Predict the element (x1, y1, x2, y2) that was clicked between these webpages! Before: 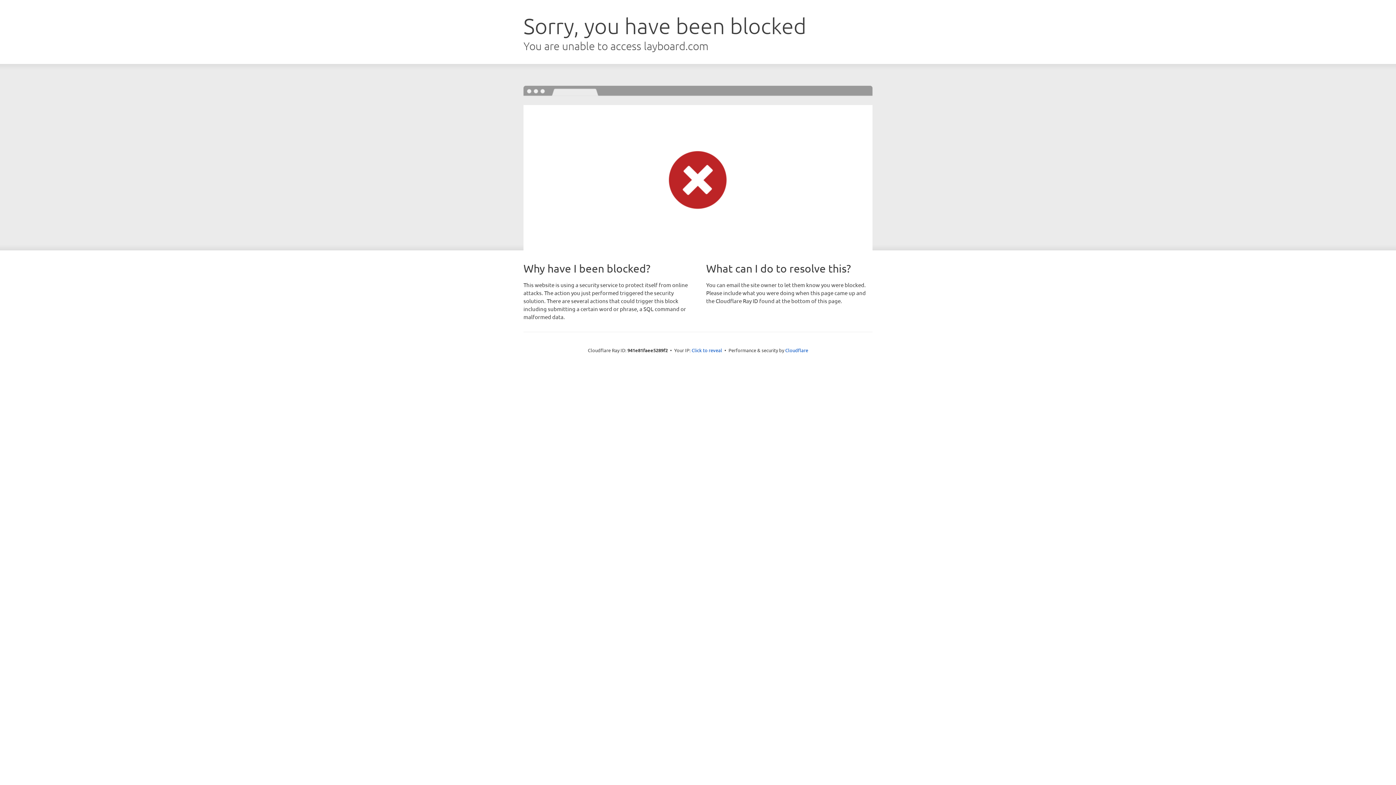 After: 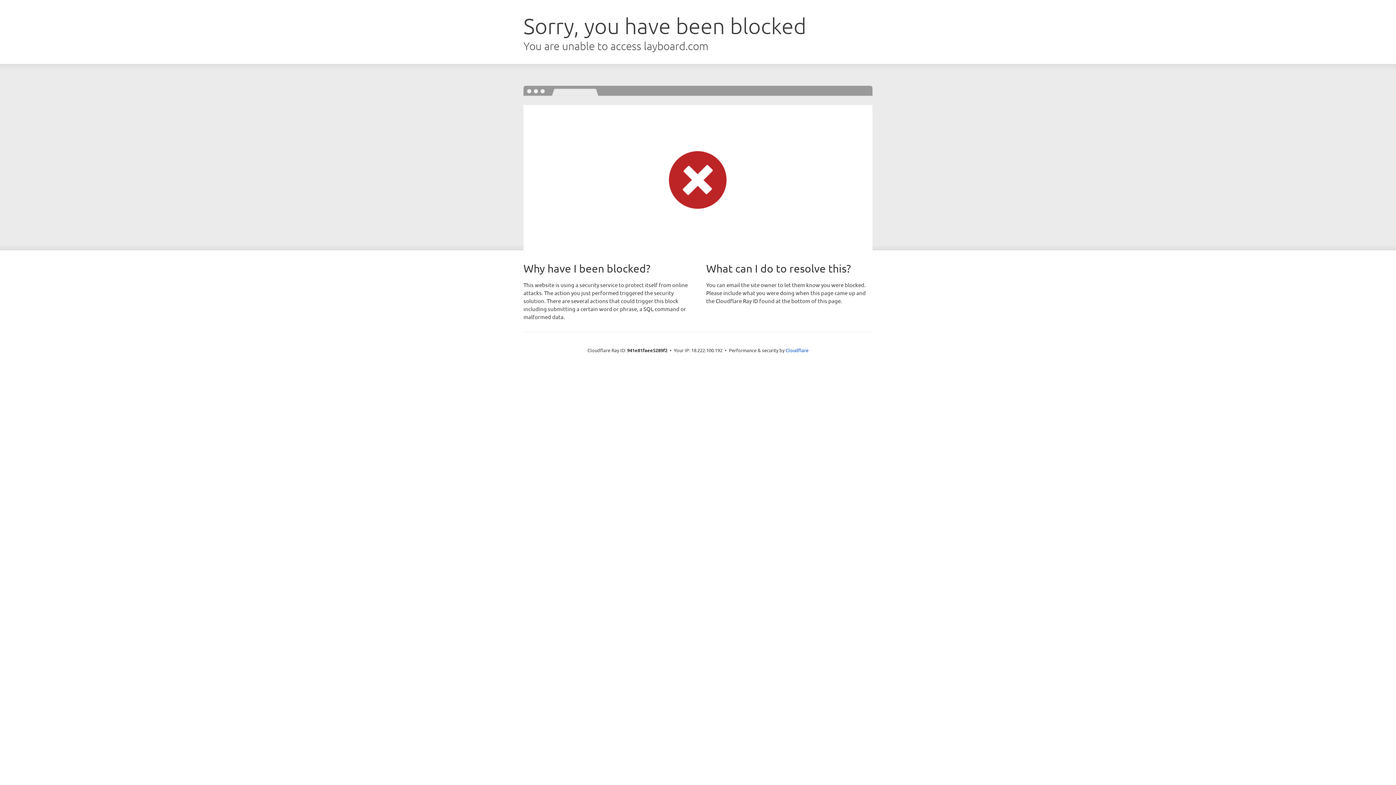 Action: label: Click to reveal bbox: (691, 346, 722, 353)